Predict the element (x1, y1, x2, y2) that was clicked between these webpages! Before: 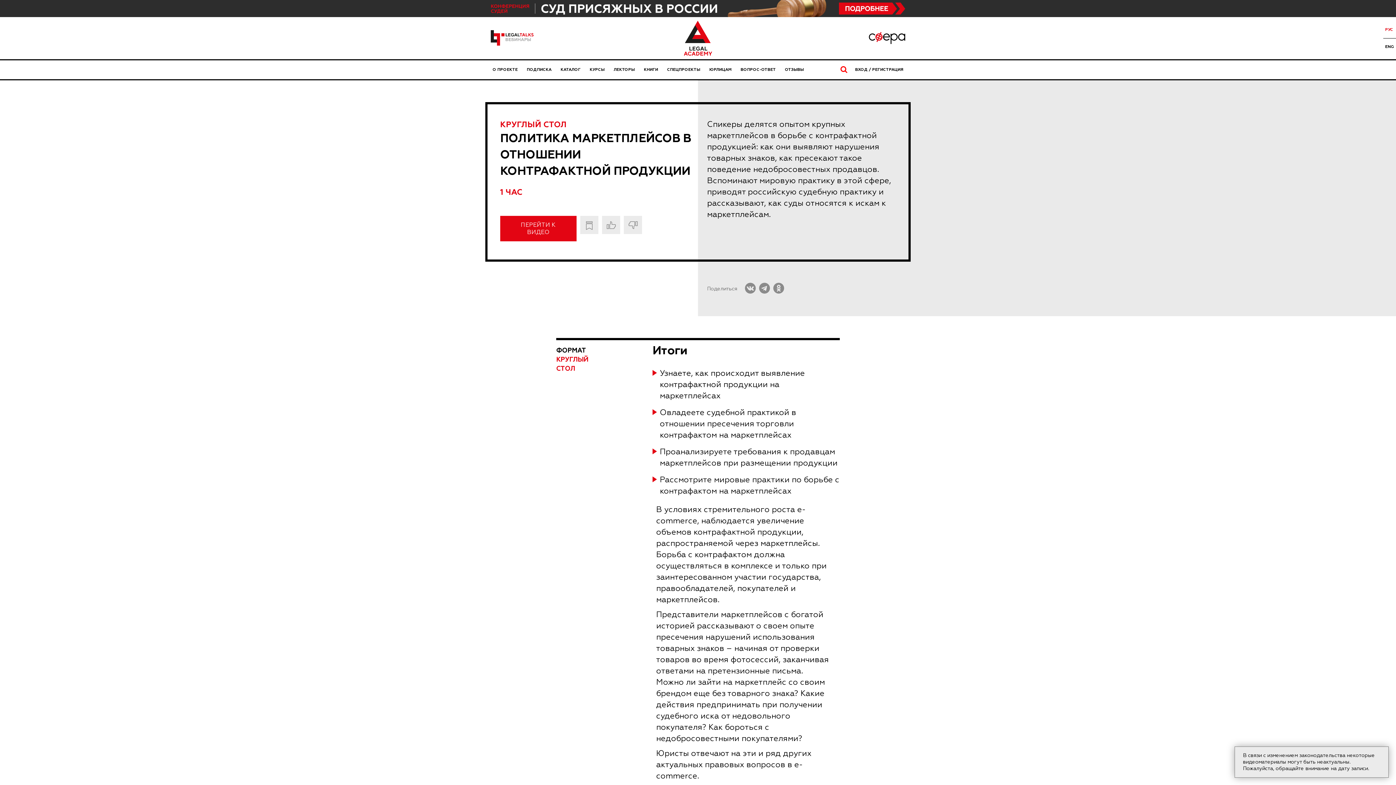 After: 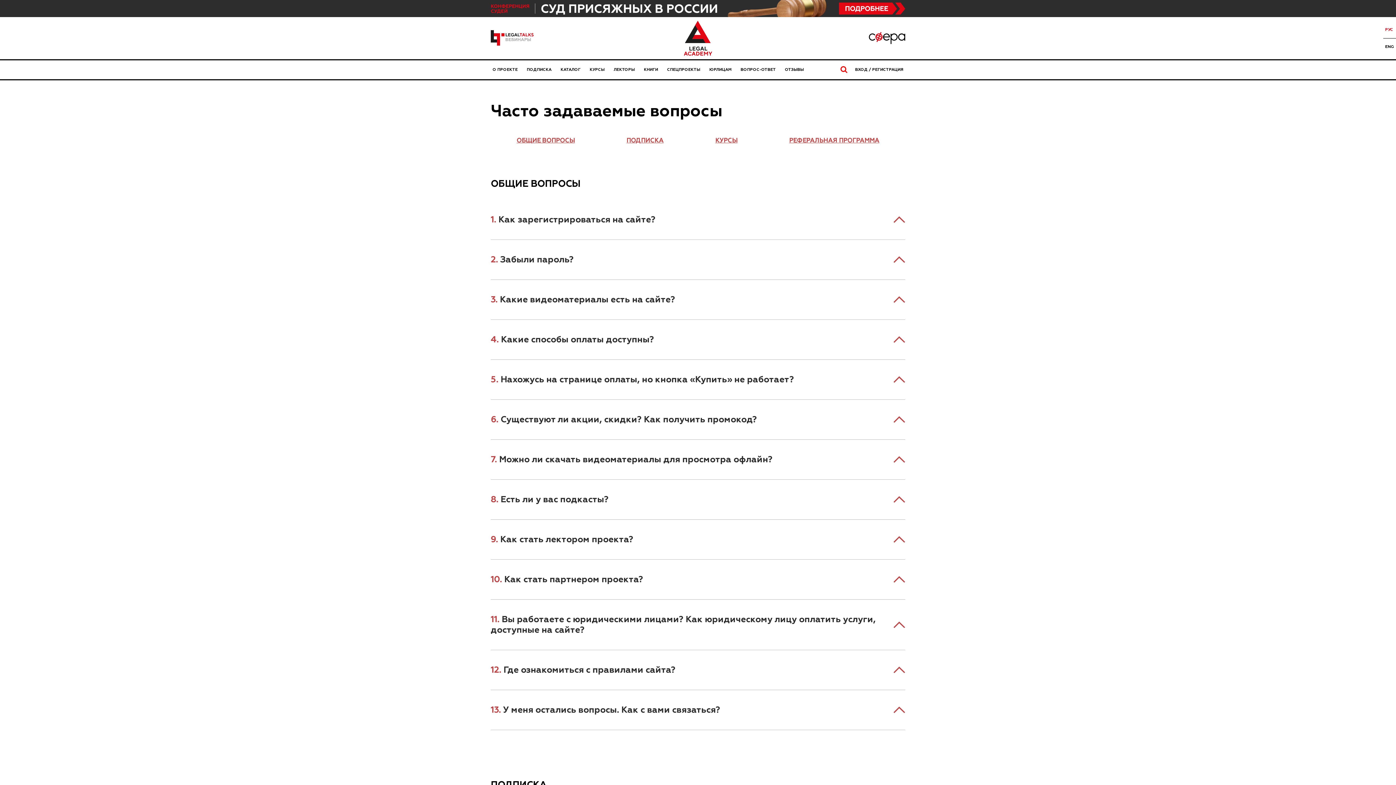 Action: bbox: (738, 67, 777, 72) label: ВОПРОС-ОТВЕТ